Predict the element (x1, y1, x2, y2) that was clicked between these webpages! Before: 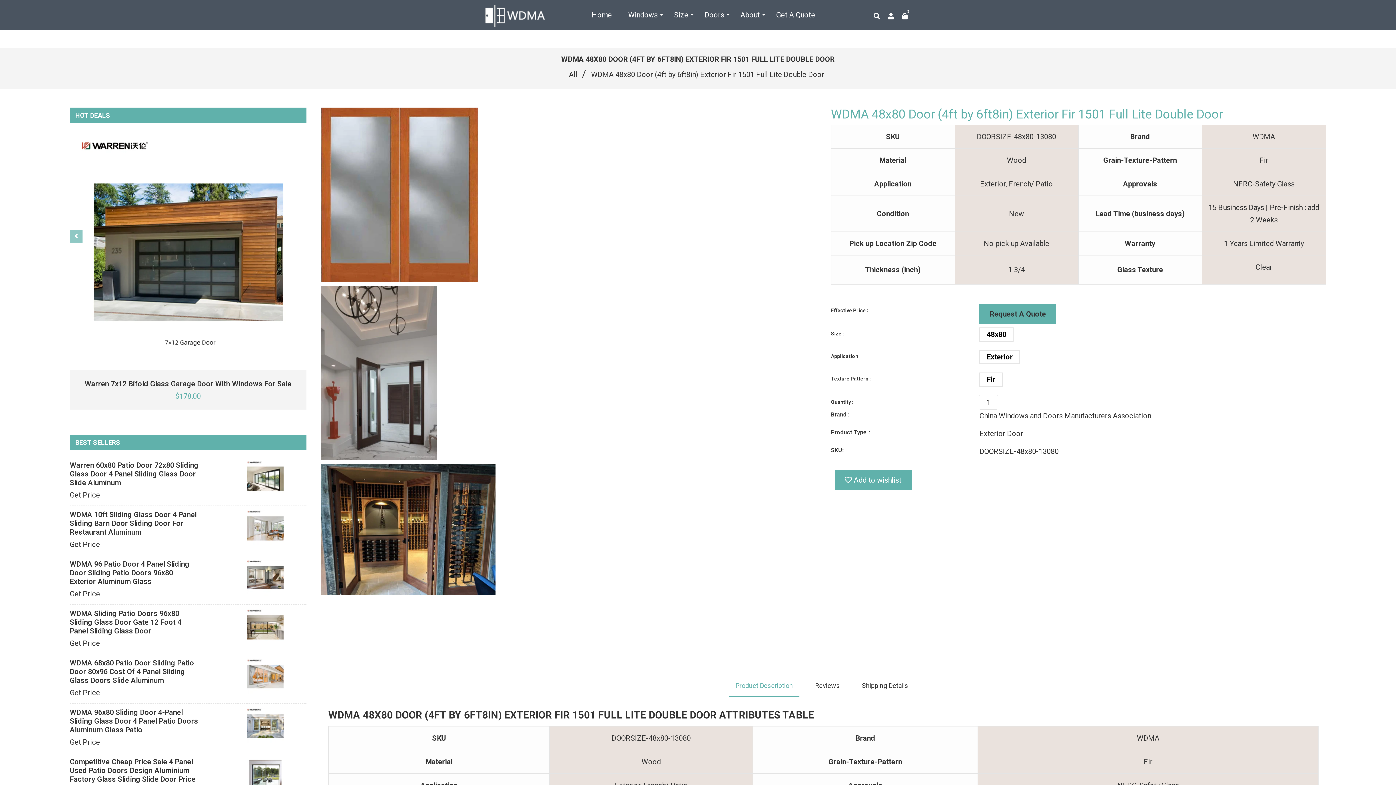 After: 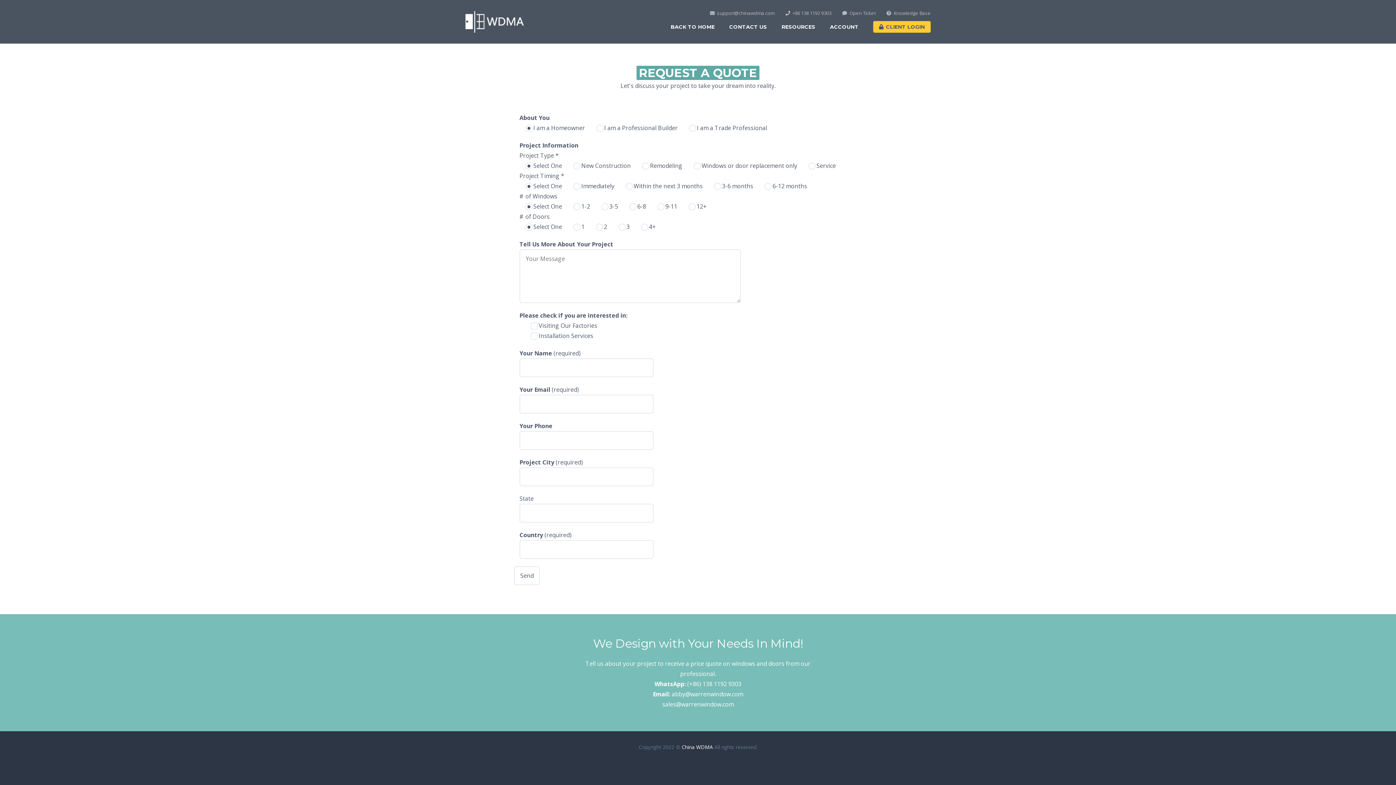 Action: bbox: (69, 540, 100, 549) label: Get Price